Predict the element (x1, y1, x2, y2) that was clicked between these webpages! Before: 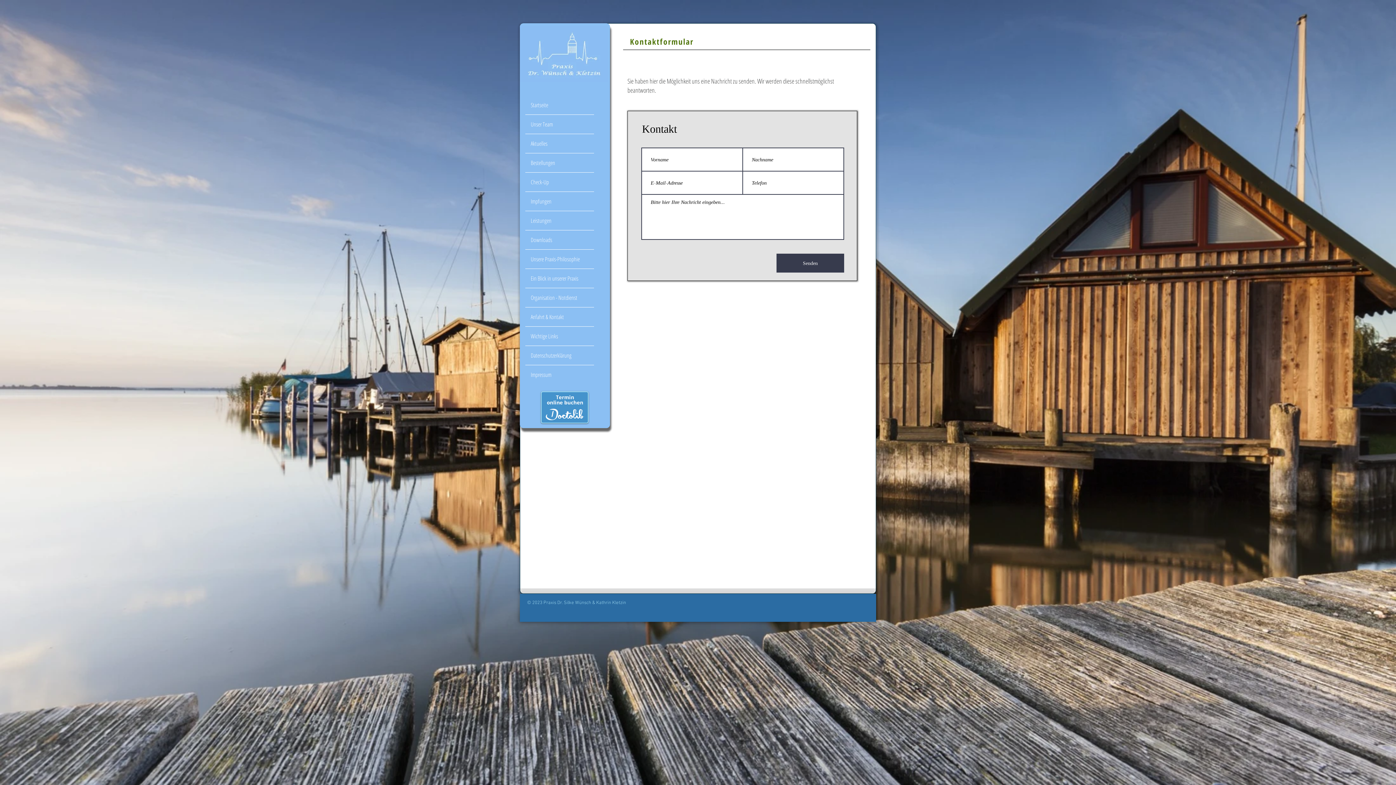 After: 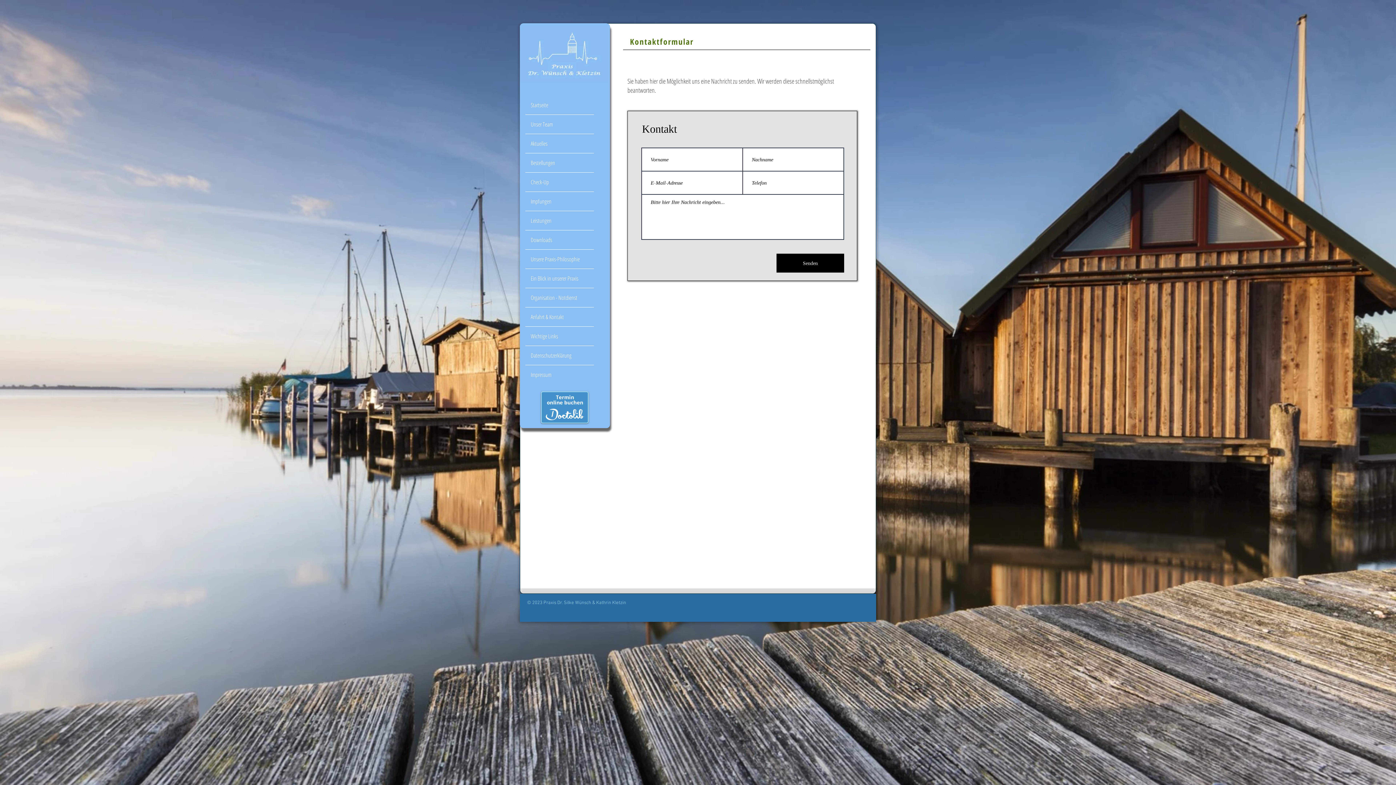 Action: label: Senden bbox: (776, 253, 844, 272)